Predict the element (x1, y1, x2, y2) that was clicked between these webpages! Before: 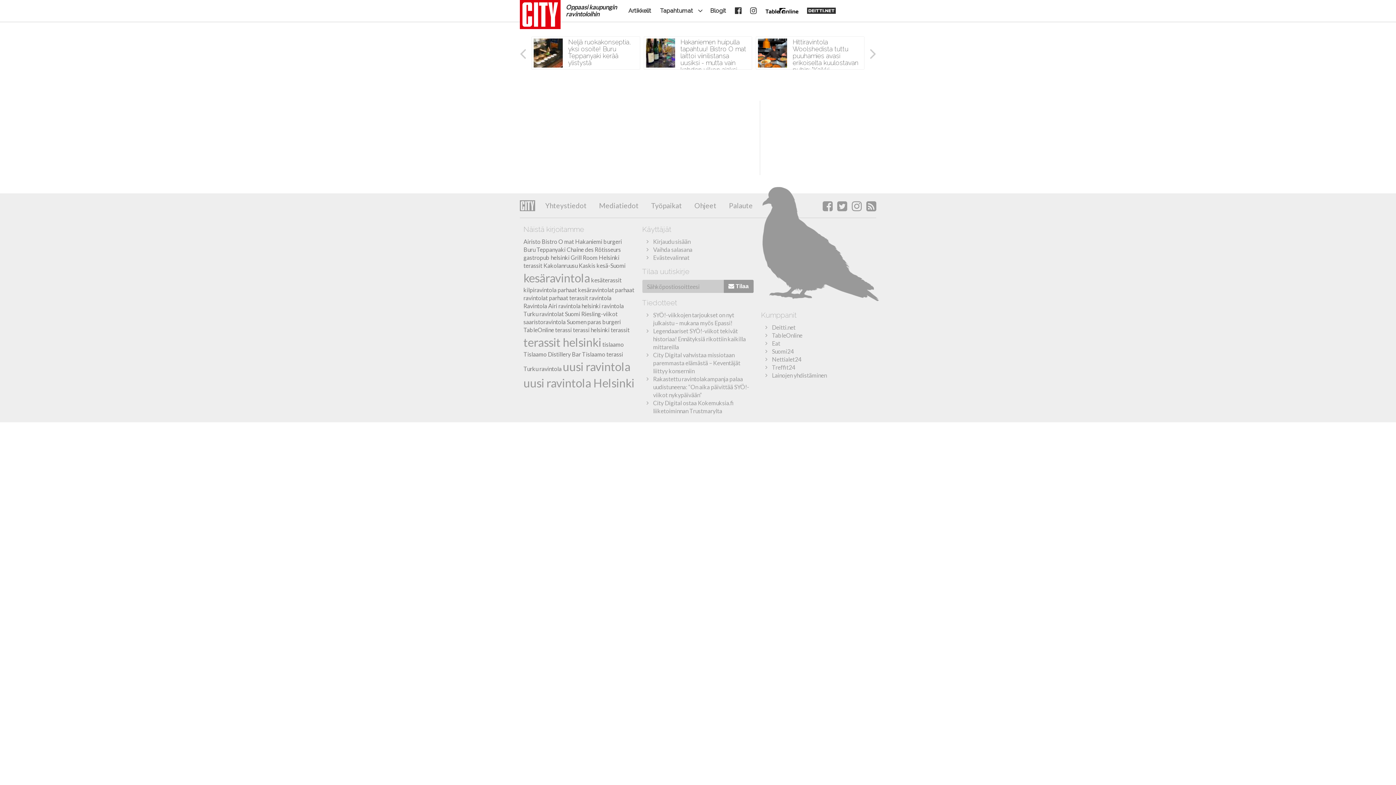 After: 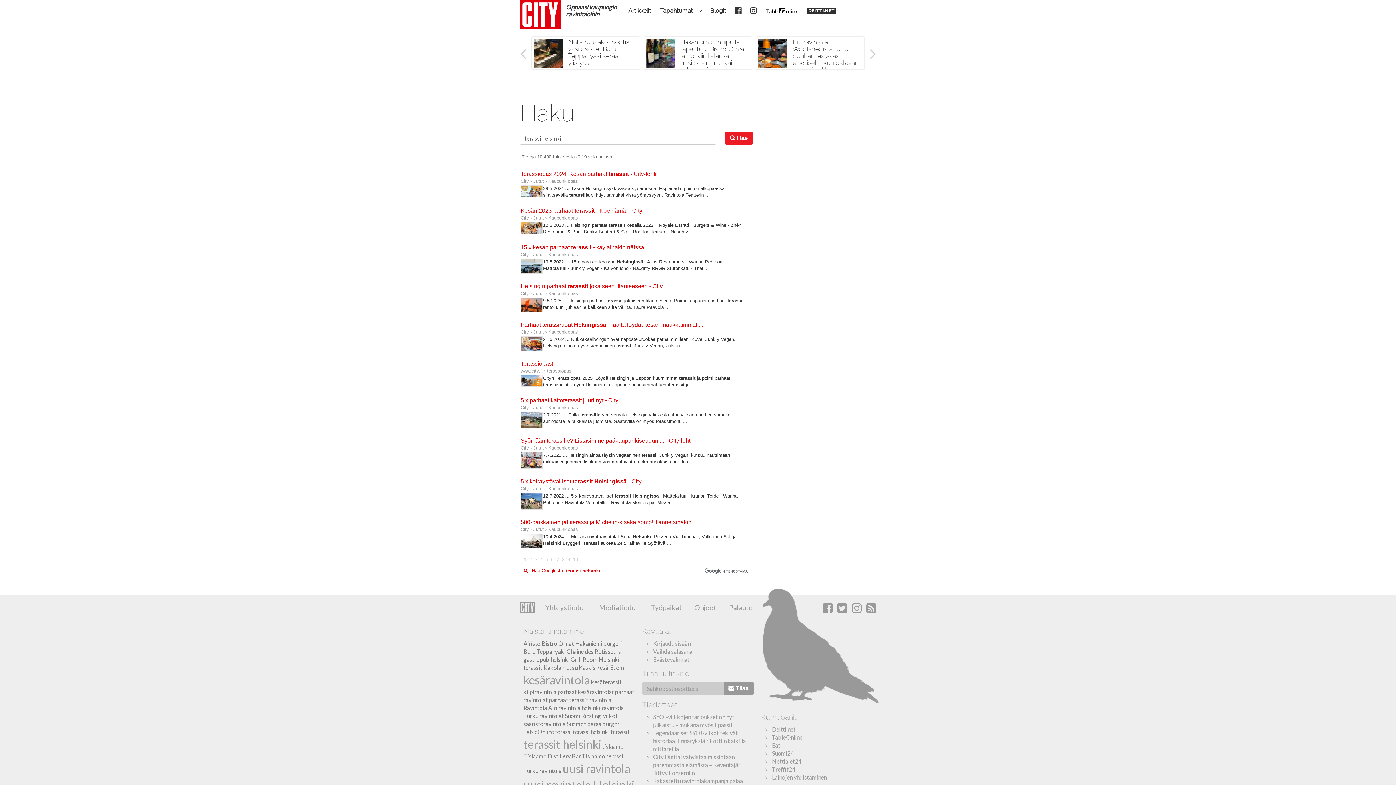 Action: bbox: (573, 326, 609, 333) label: terassi helsinki